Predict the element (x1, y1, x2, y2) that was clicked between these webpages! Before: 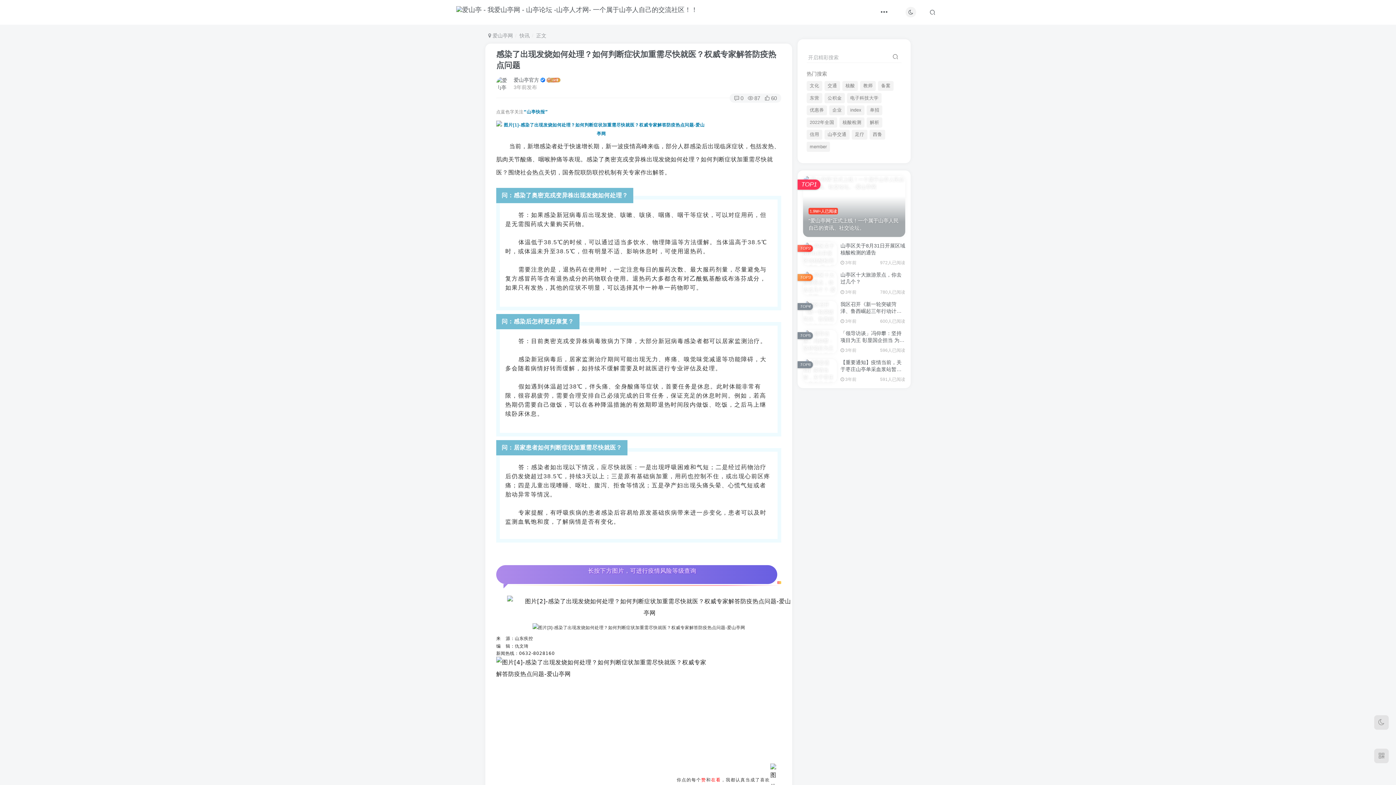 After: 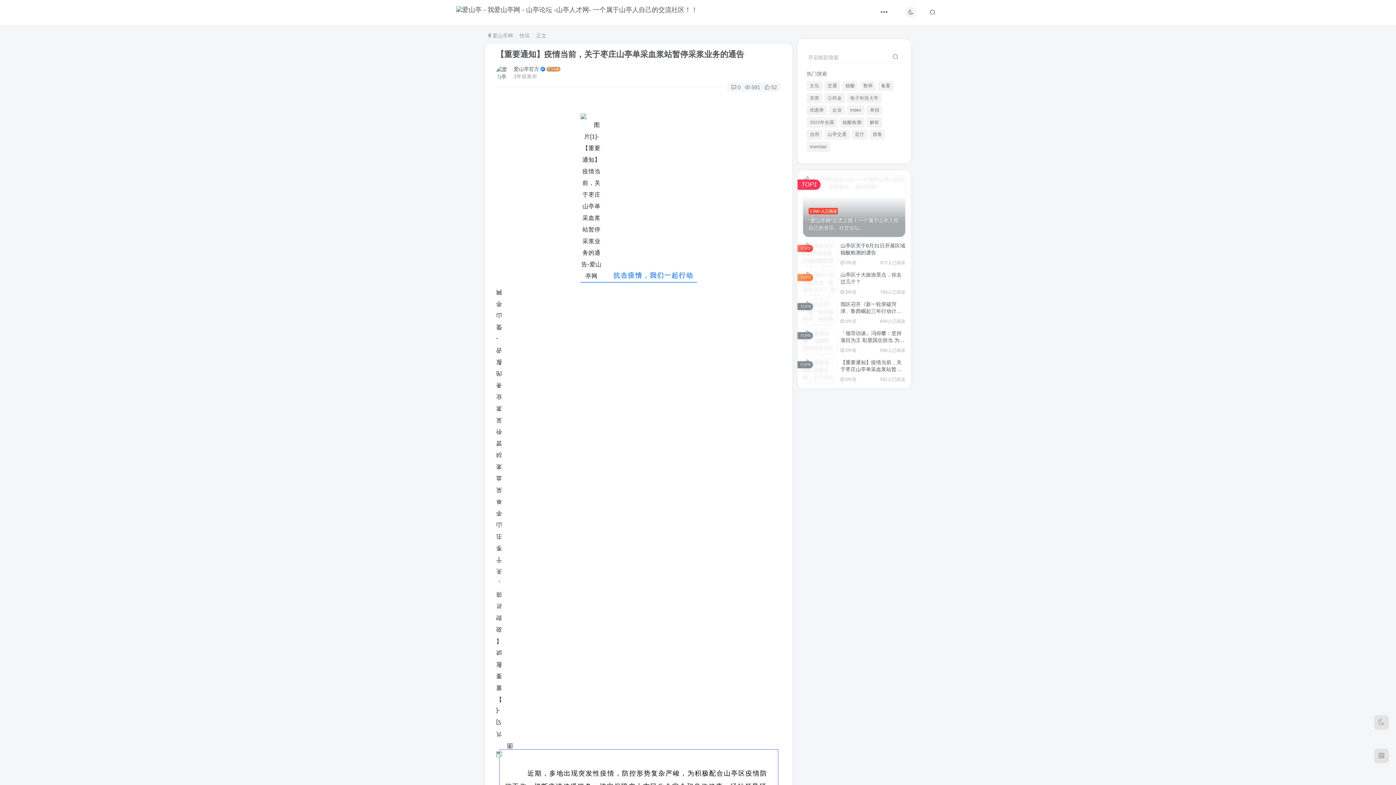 Action: bbox: (803, 359, 837, 382)